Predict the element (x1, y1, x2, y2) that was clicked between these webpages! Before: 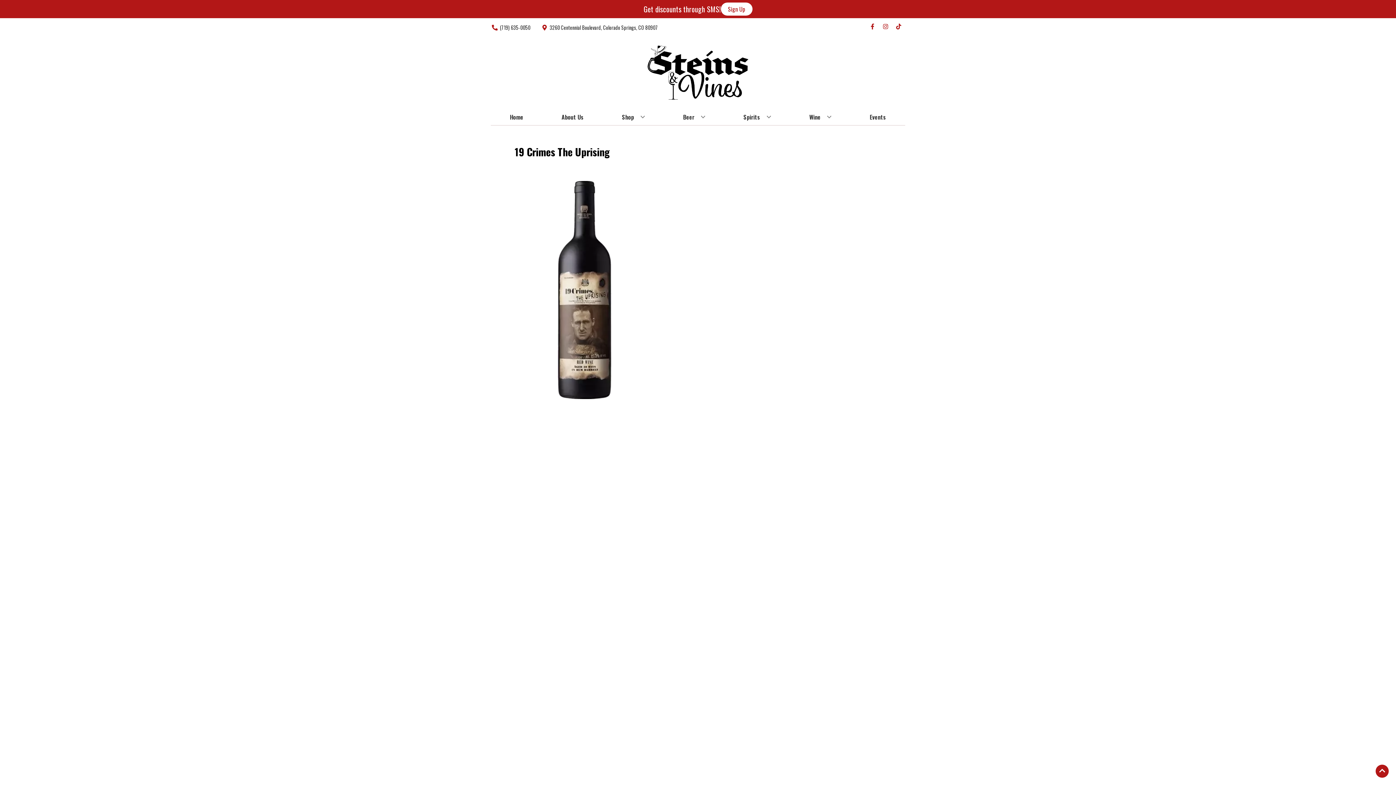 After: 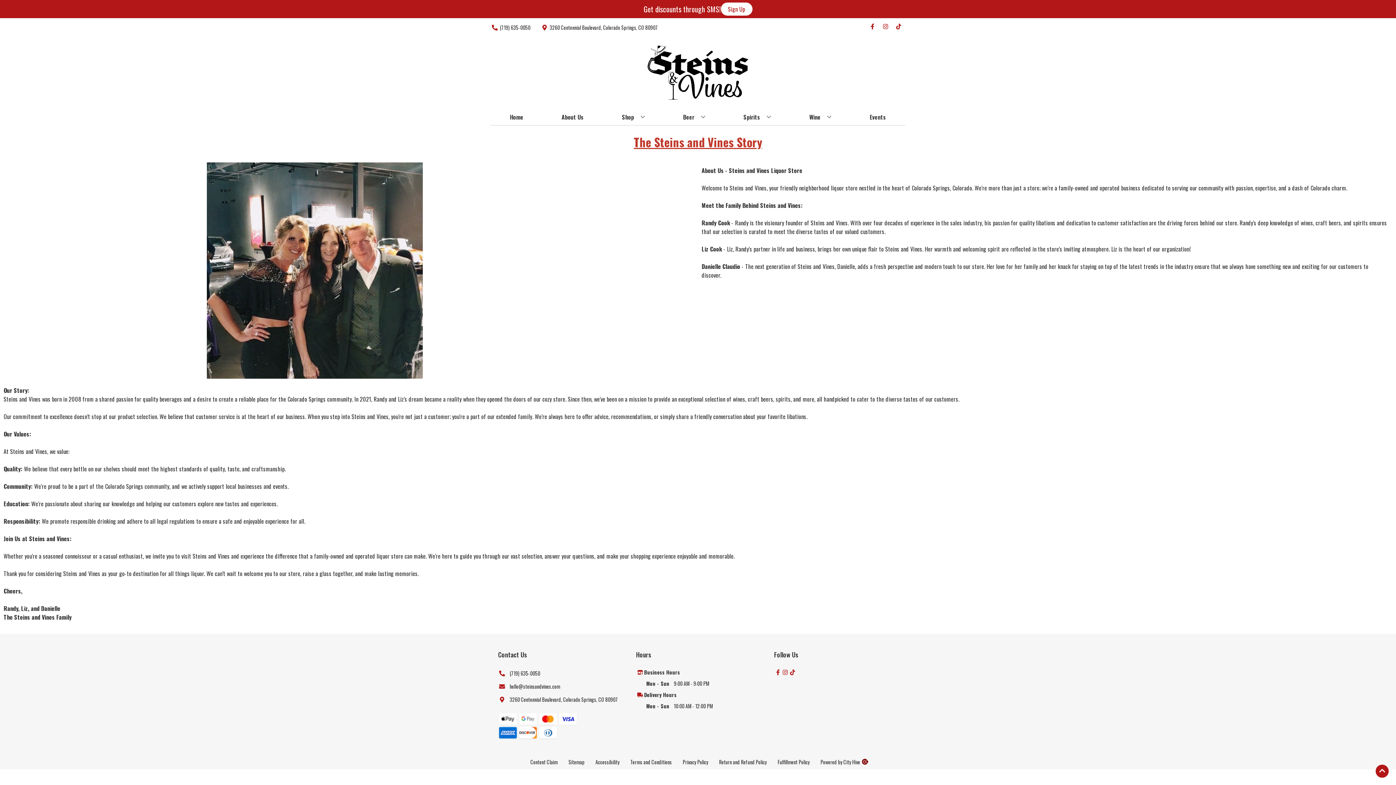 Action: bbox: (558, 109, 586, 125) label: About Us